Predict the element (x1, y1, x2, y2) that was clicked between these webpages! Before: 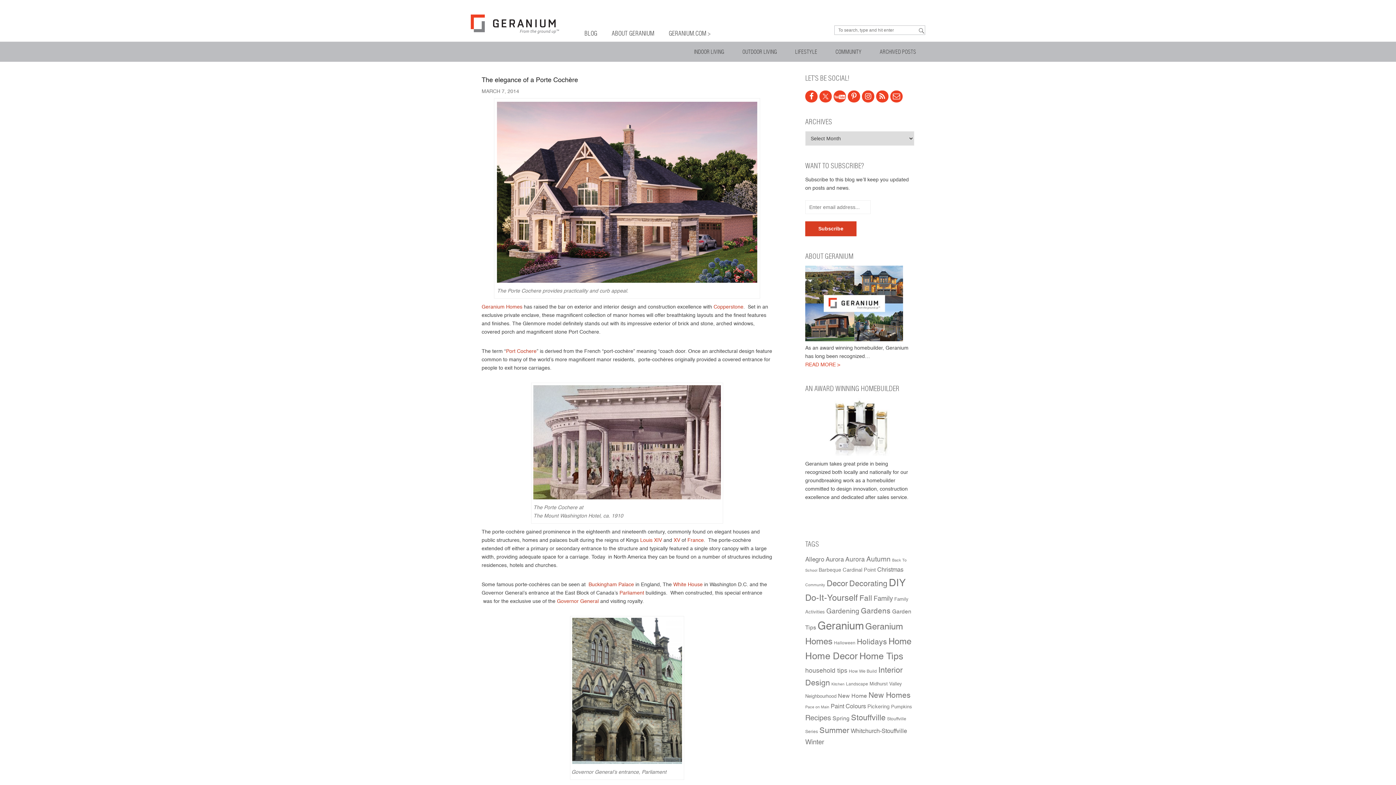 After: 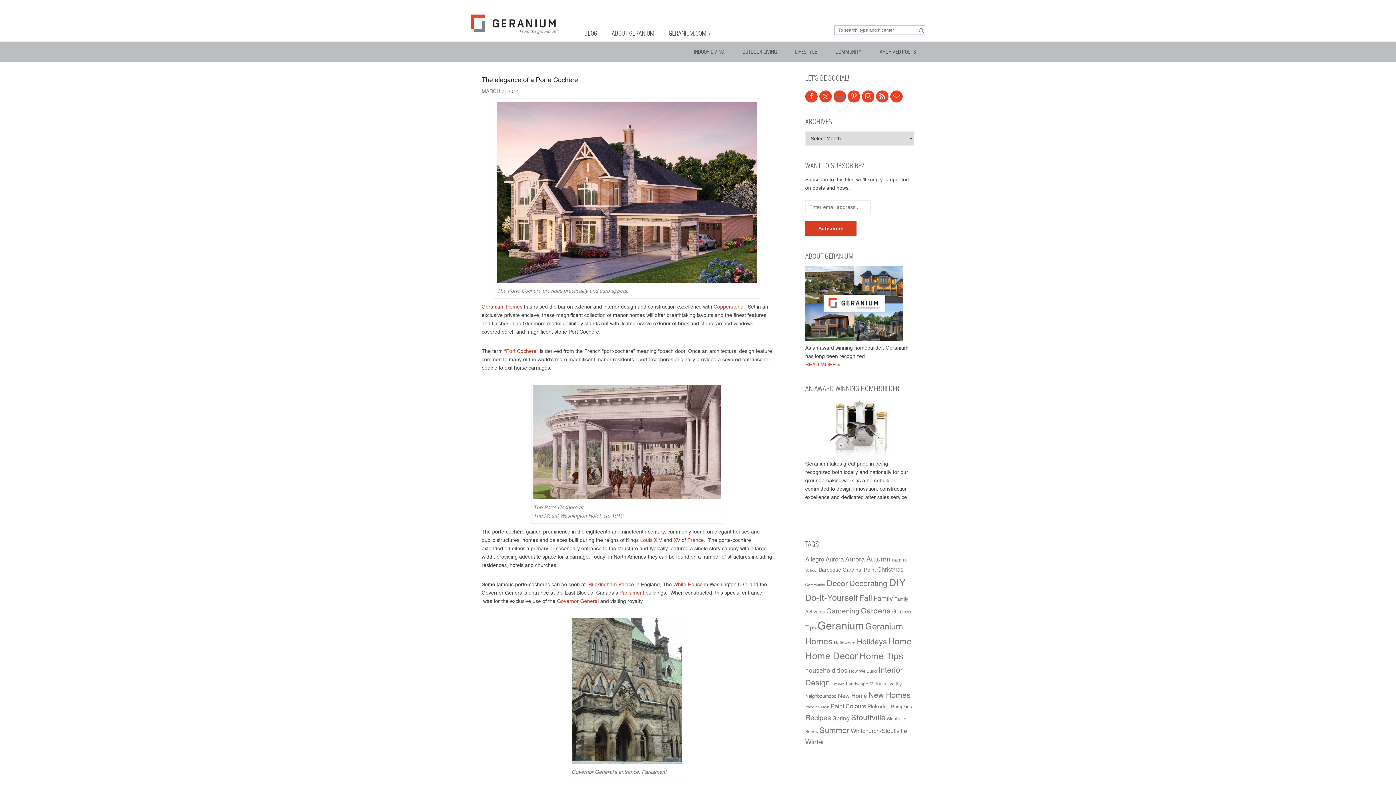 Action: bbox: (833, 90, 846, 102) label: youtube-square